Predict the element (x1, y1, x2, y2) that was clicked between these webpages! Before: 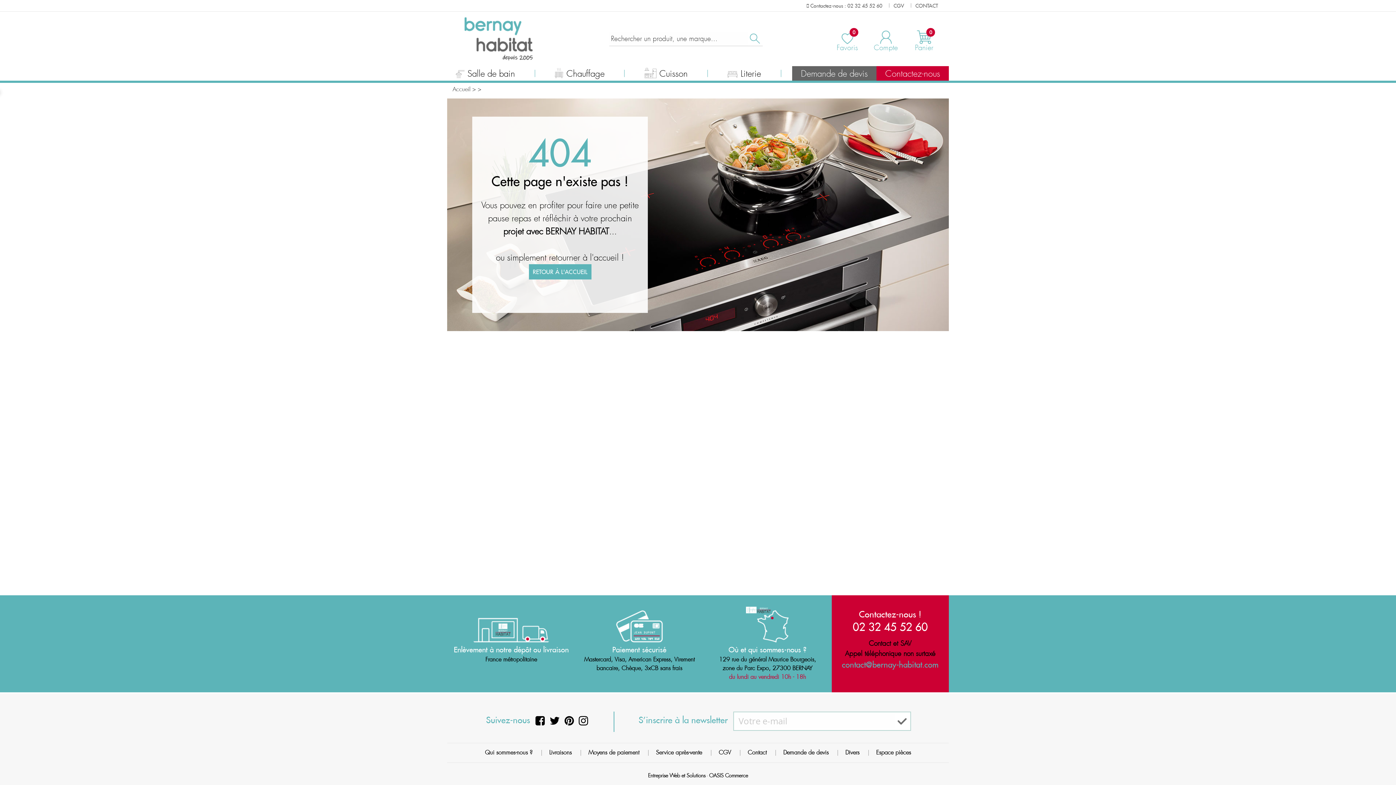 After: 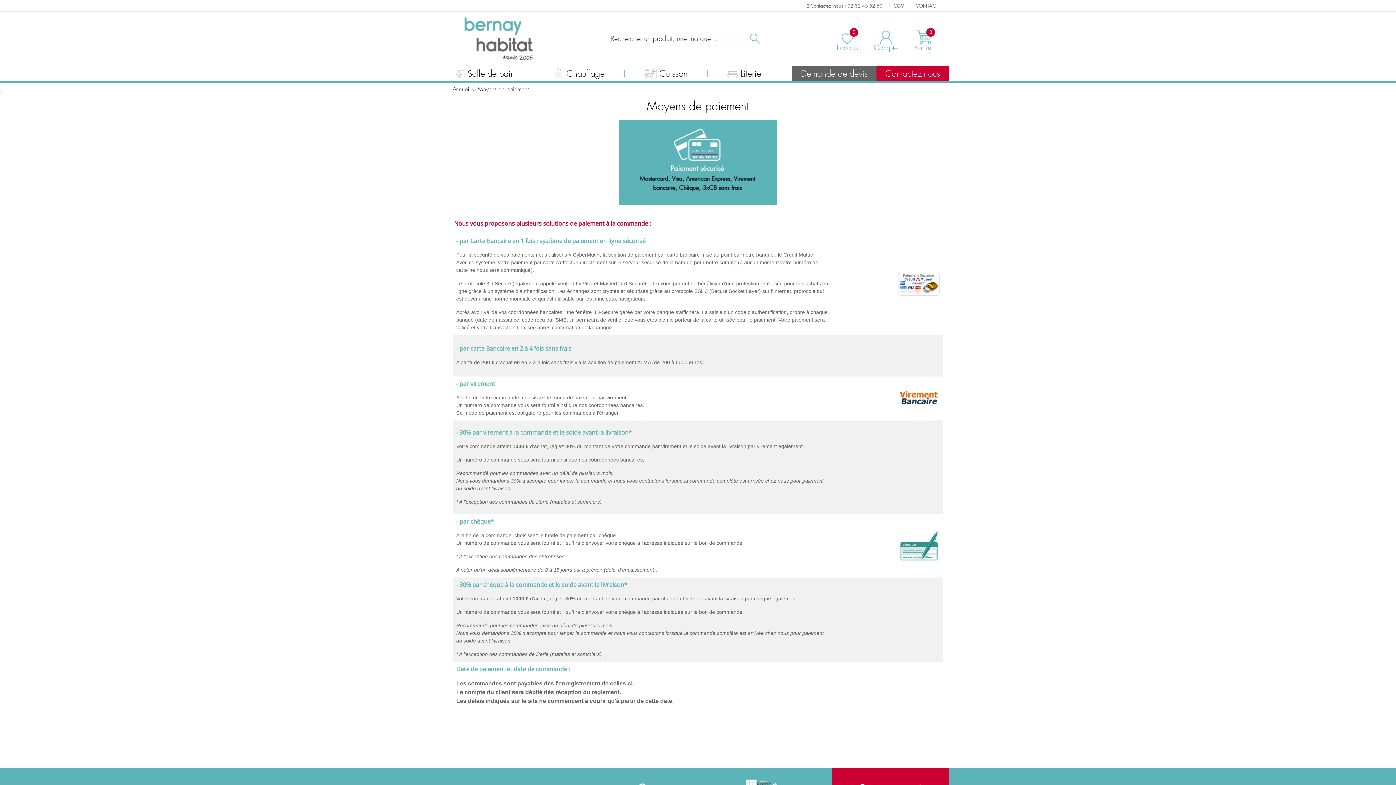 Action: label: Moyens de paiement bbox: (588, 747, 639, 758)